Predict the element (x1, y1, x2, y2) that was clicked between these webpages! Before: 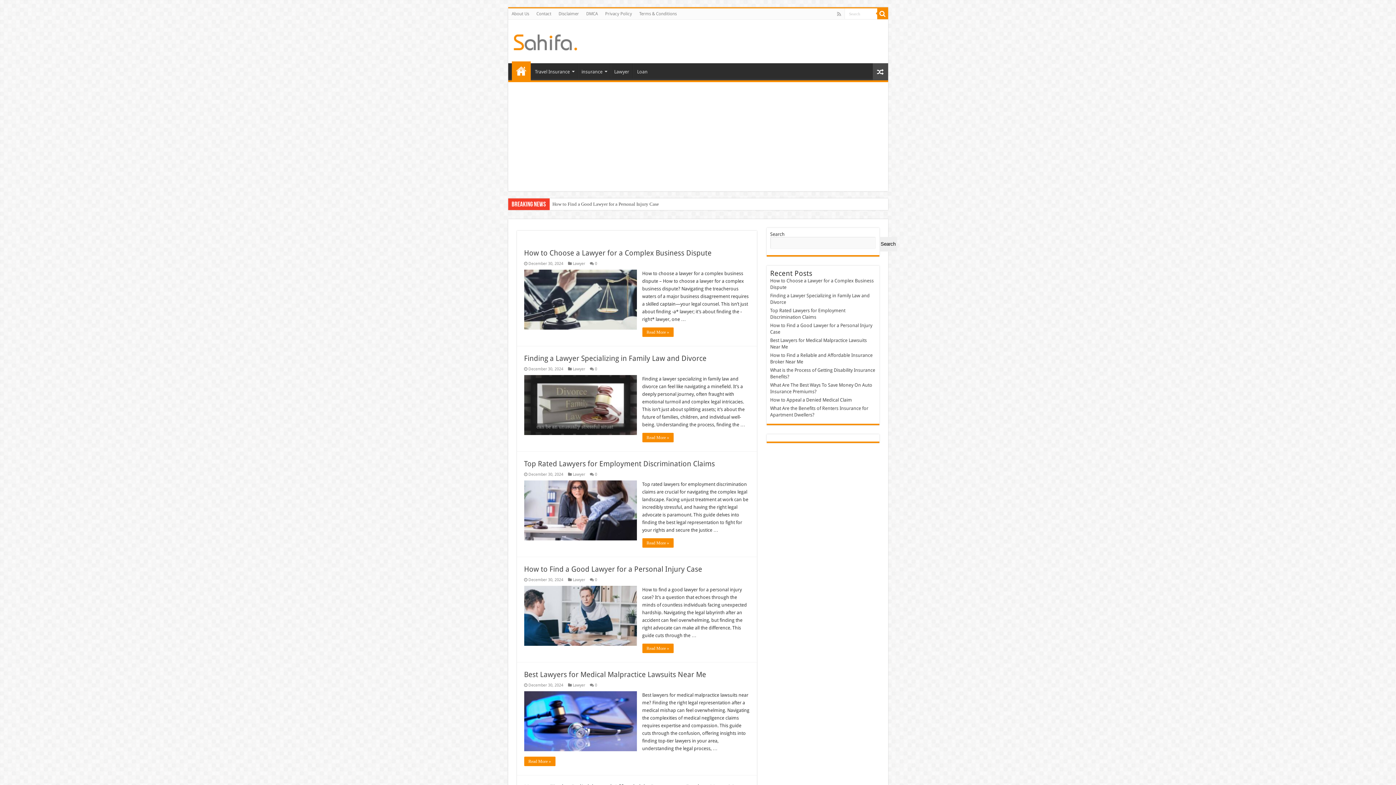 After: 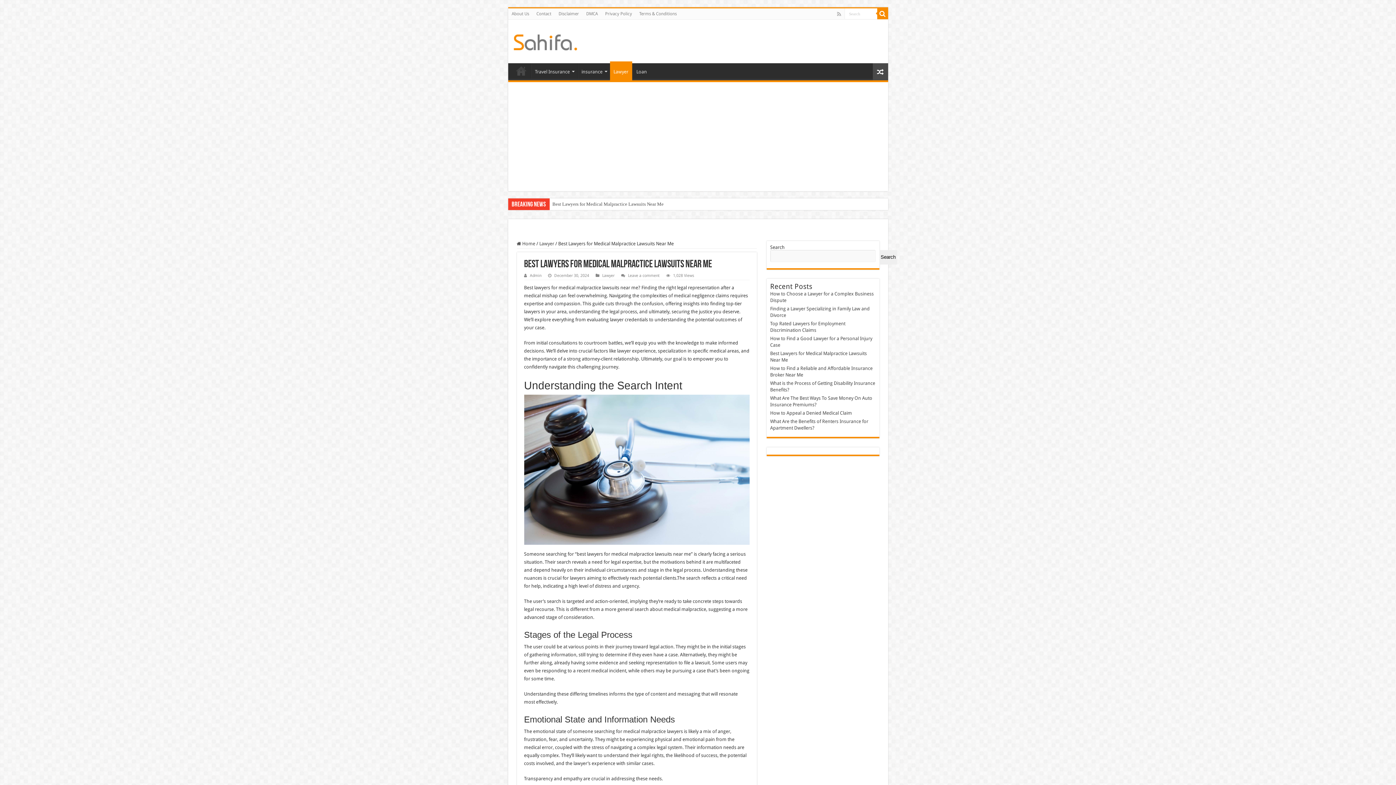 Action: bbox: (524, 691, 636, 751) label:  